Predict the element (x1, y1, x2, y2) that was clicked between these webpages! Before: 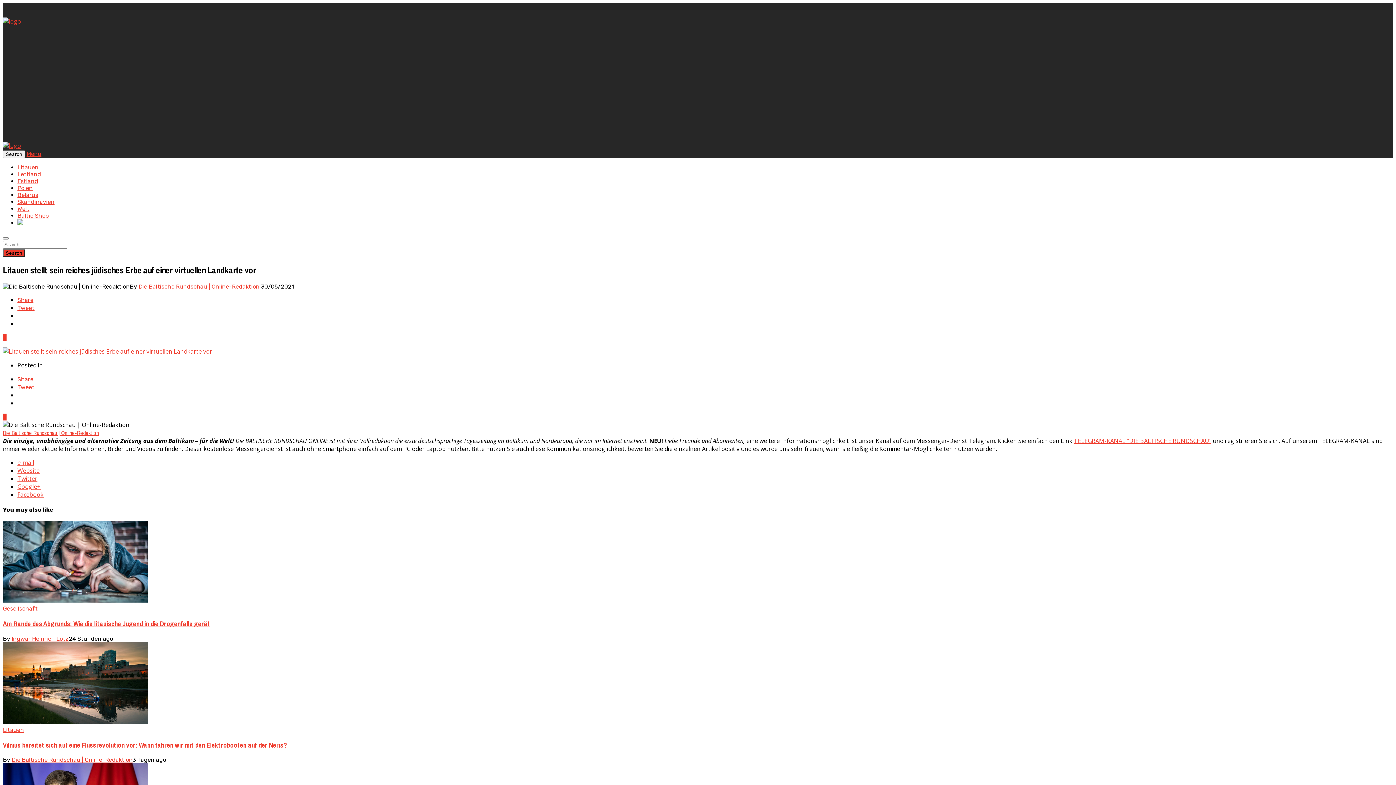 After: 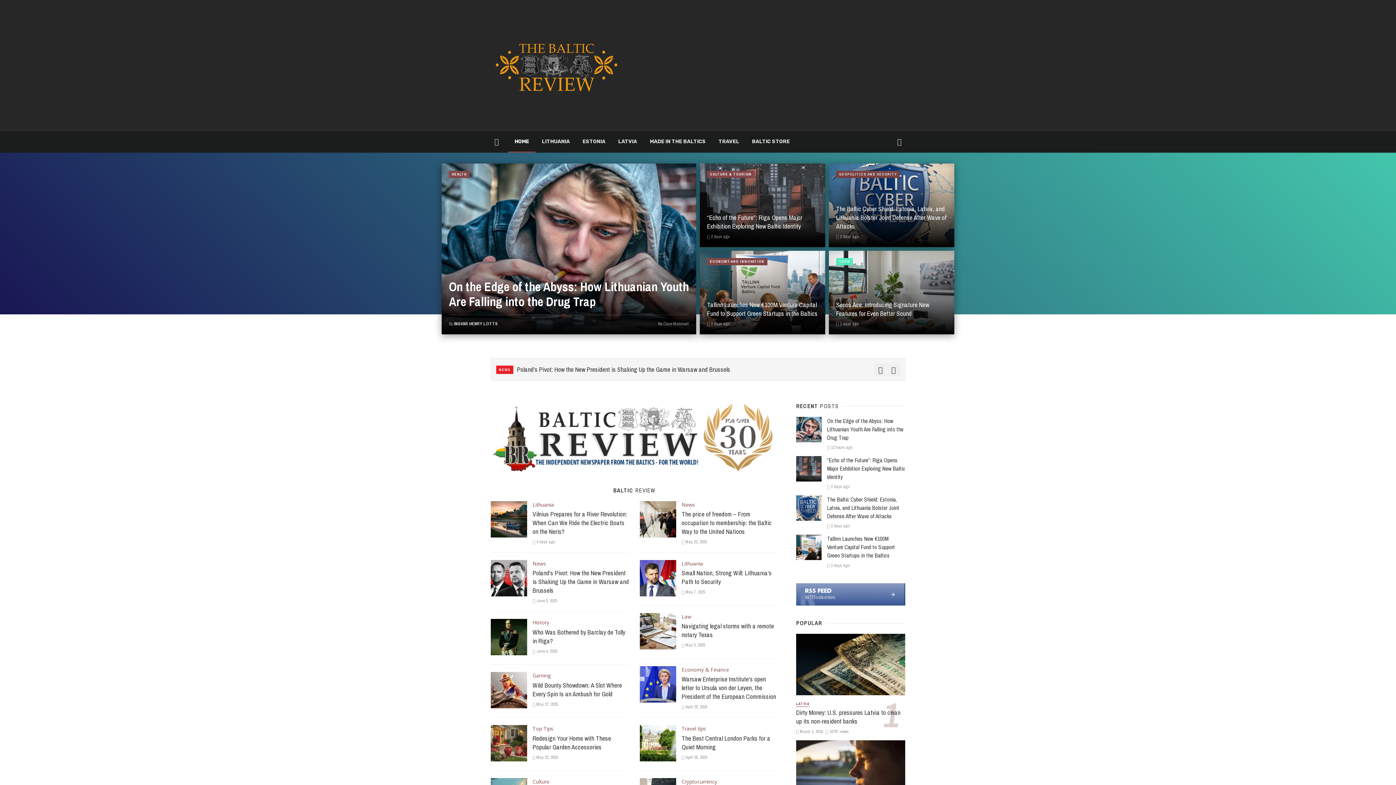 Action: bbox: (17, 219, 23, 226)